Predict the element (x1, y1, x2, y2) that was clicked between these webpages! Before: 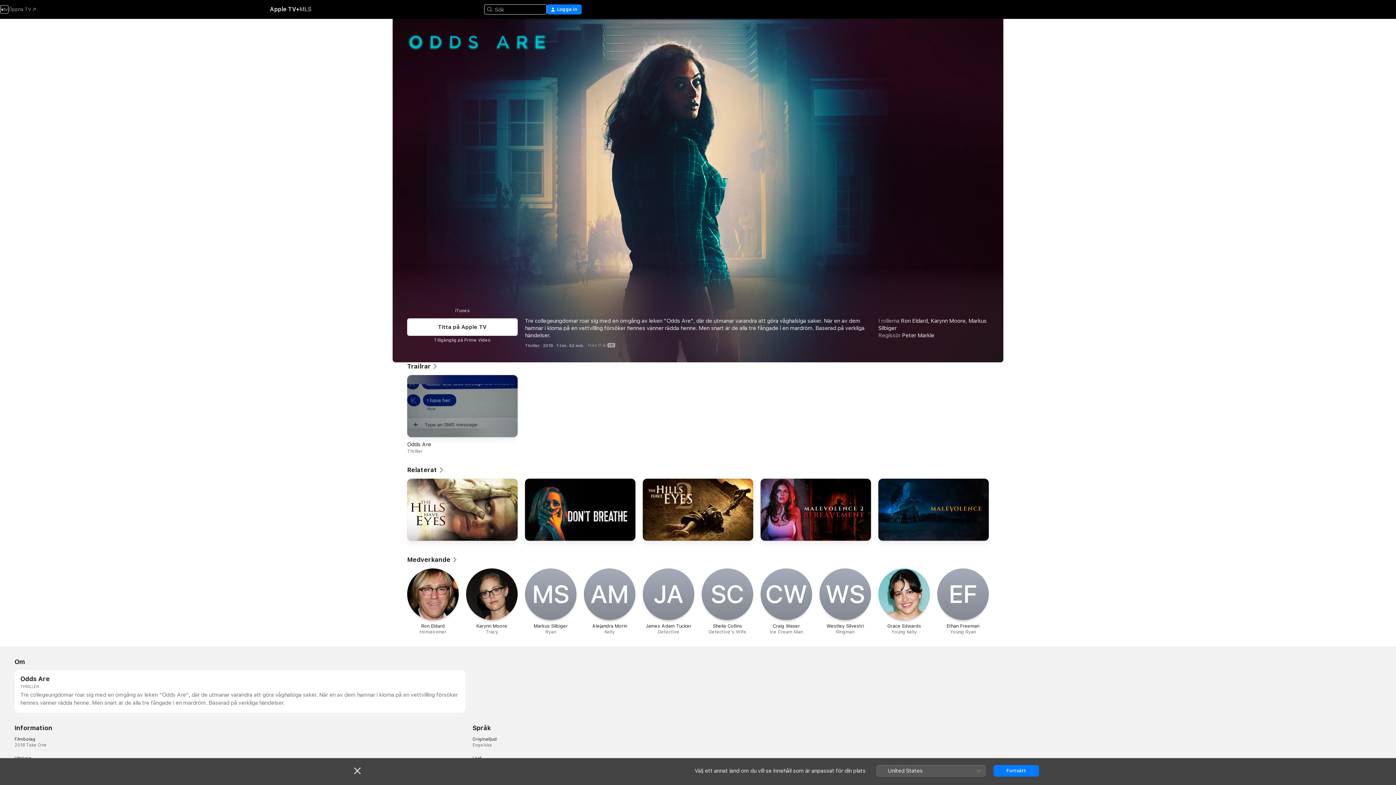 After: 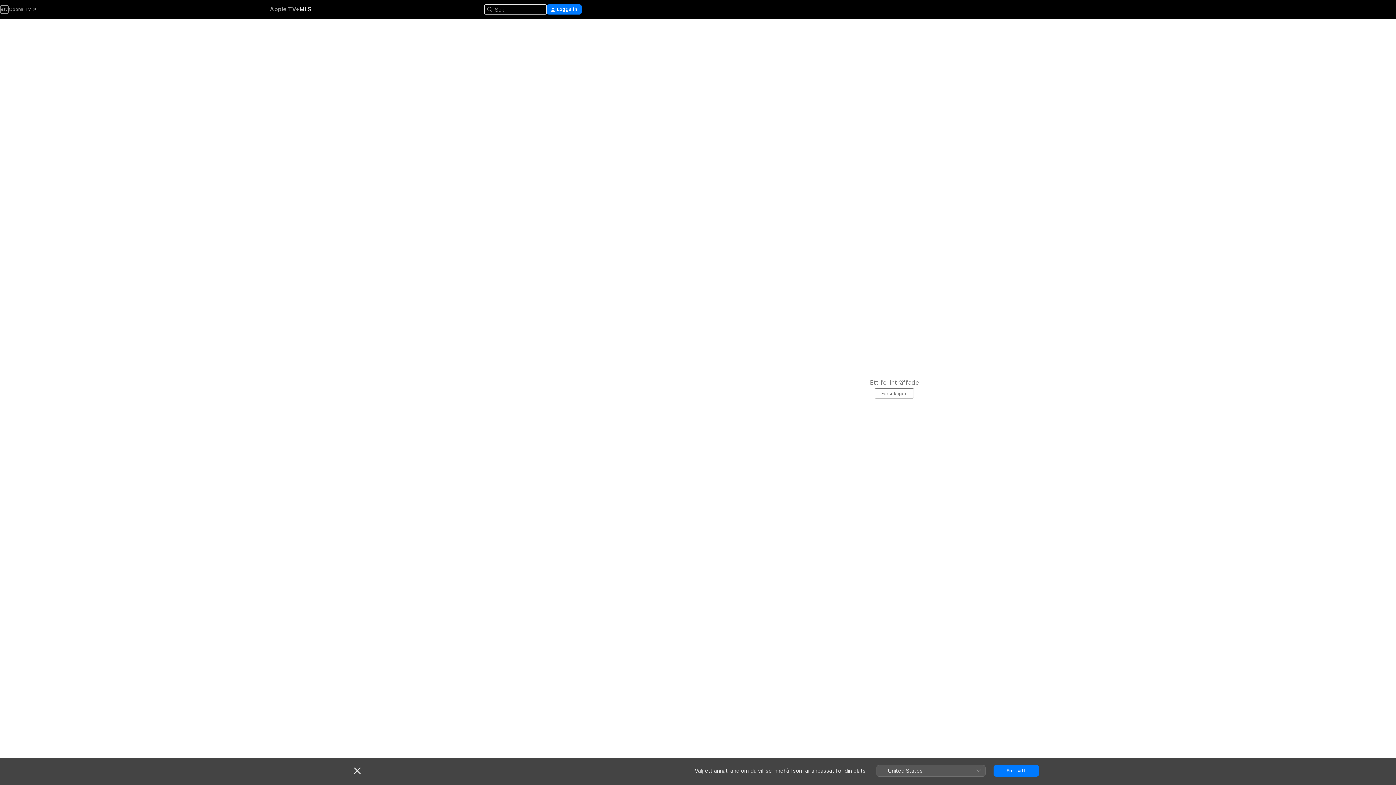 Action: label: MLS bbox: (299, 5, 311, 13)